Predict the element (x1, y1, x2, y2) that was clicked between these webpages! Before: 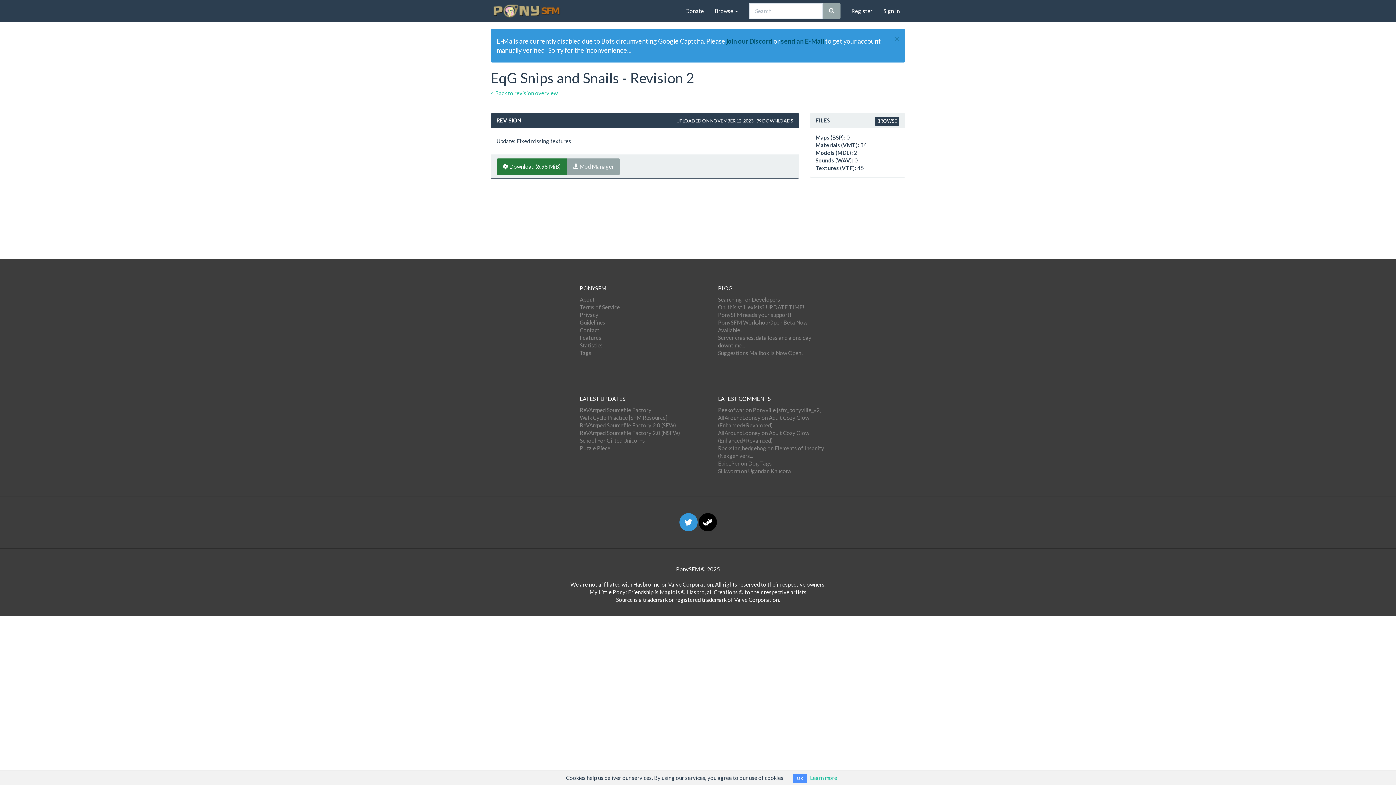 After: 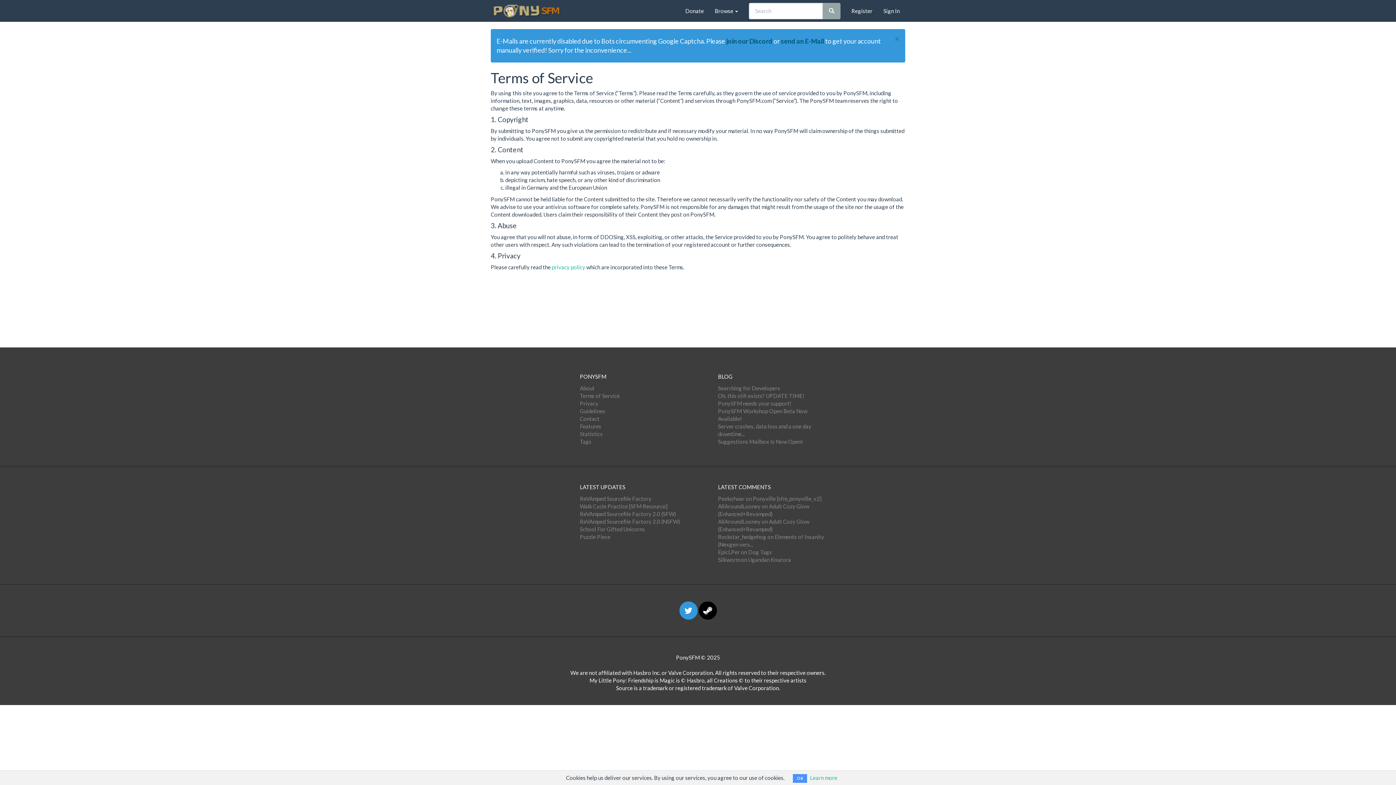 Action: label: Terms of Service bbox: (580, 304, 620, 310)